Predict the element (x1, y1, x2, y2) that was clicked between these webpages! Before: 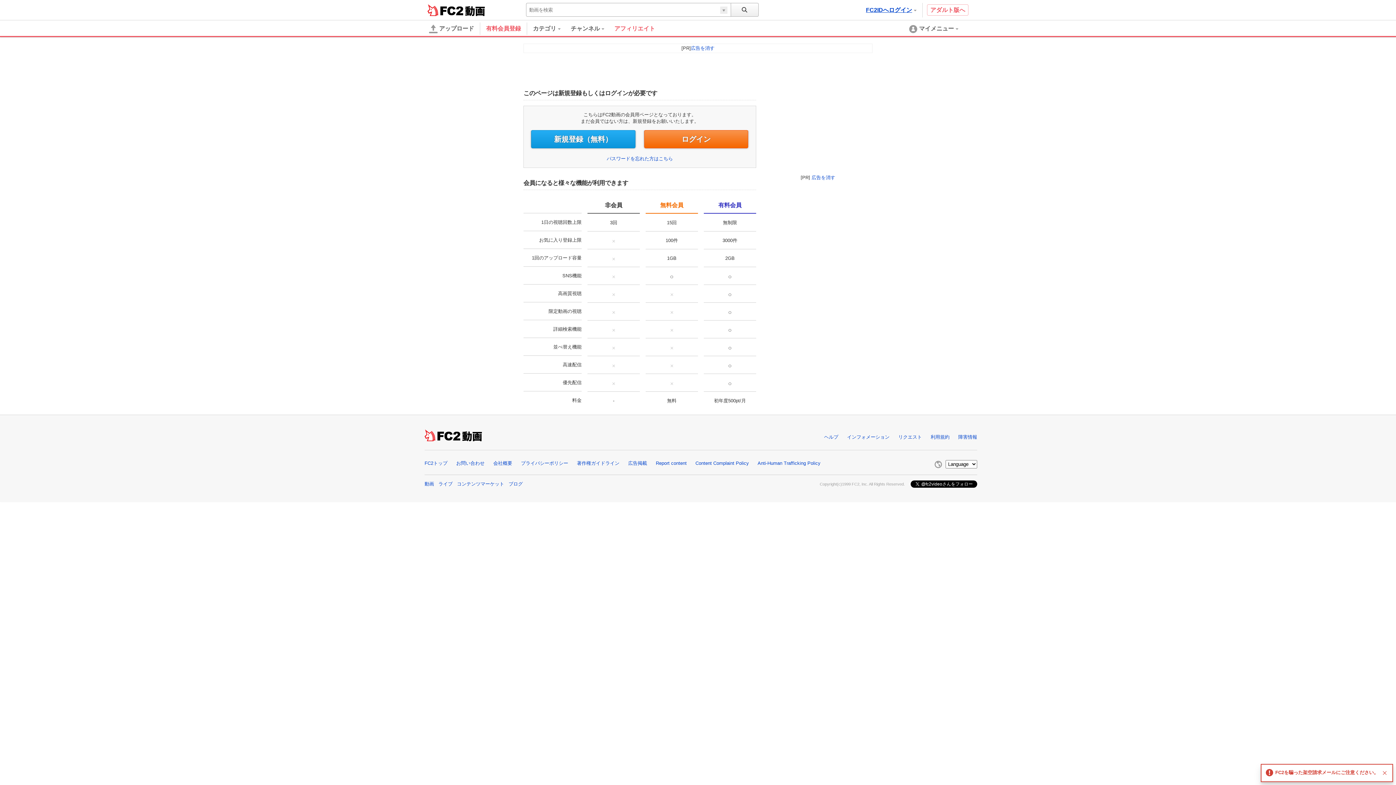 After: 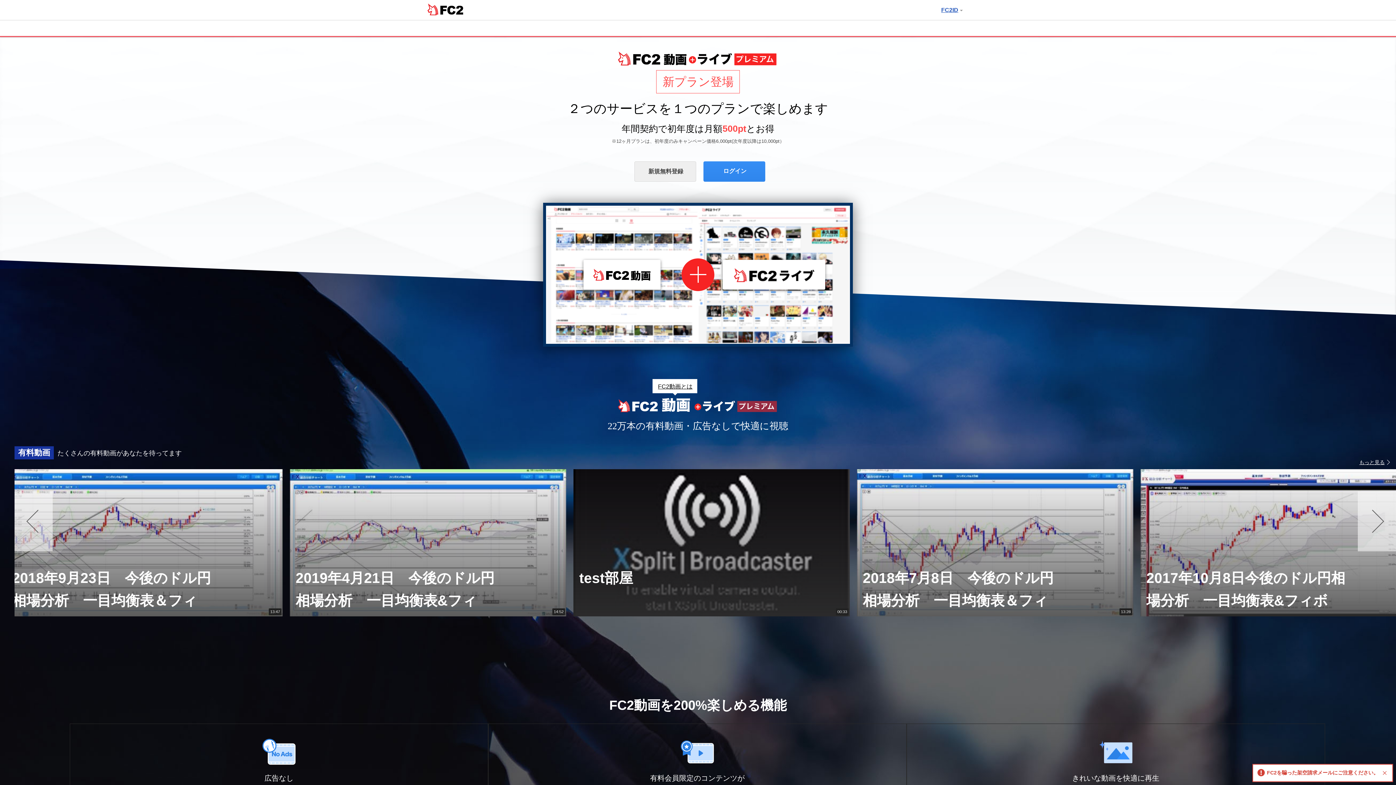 Action: label: 有料会員登録 bbox: (486, 22, 521, 34)